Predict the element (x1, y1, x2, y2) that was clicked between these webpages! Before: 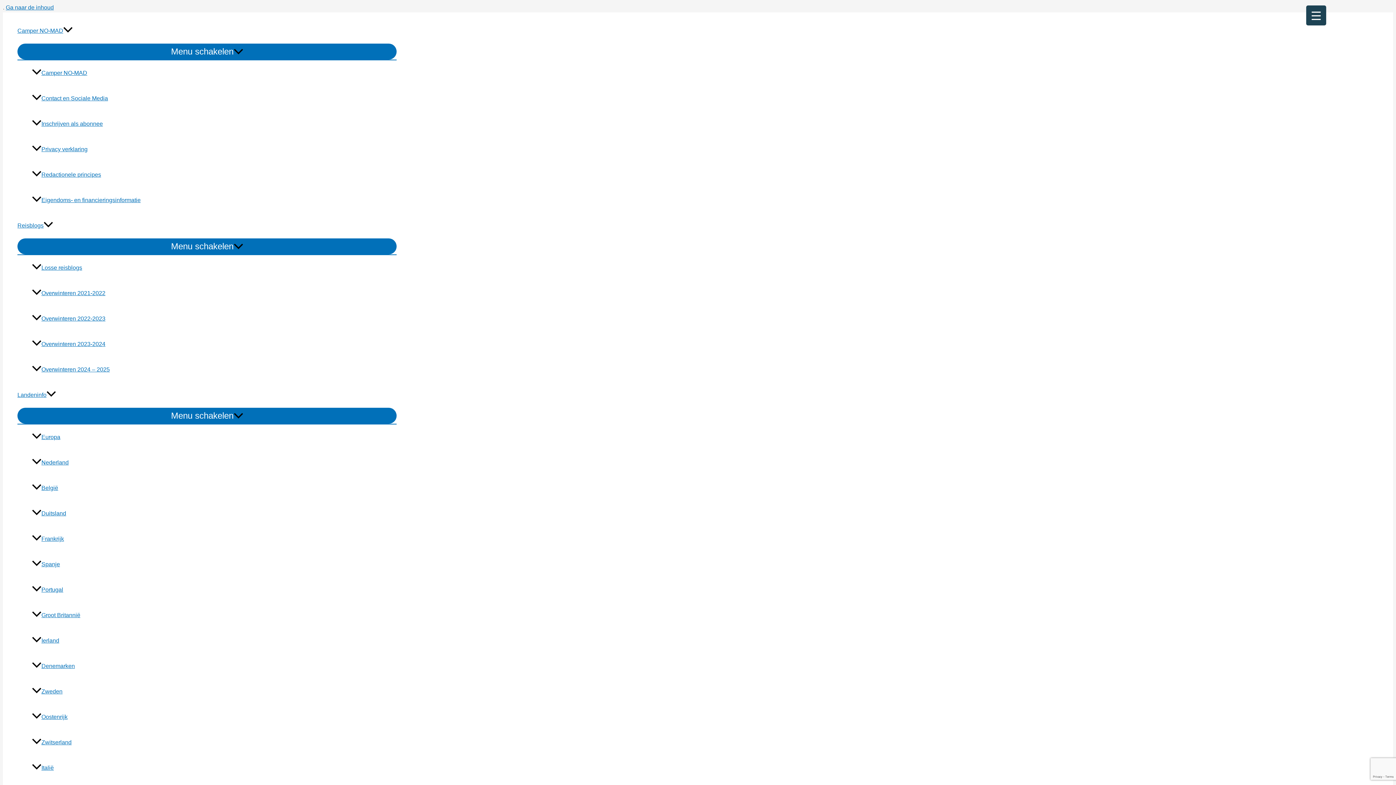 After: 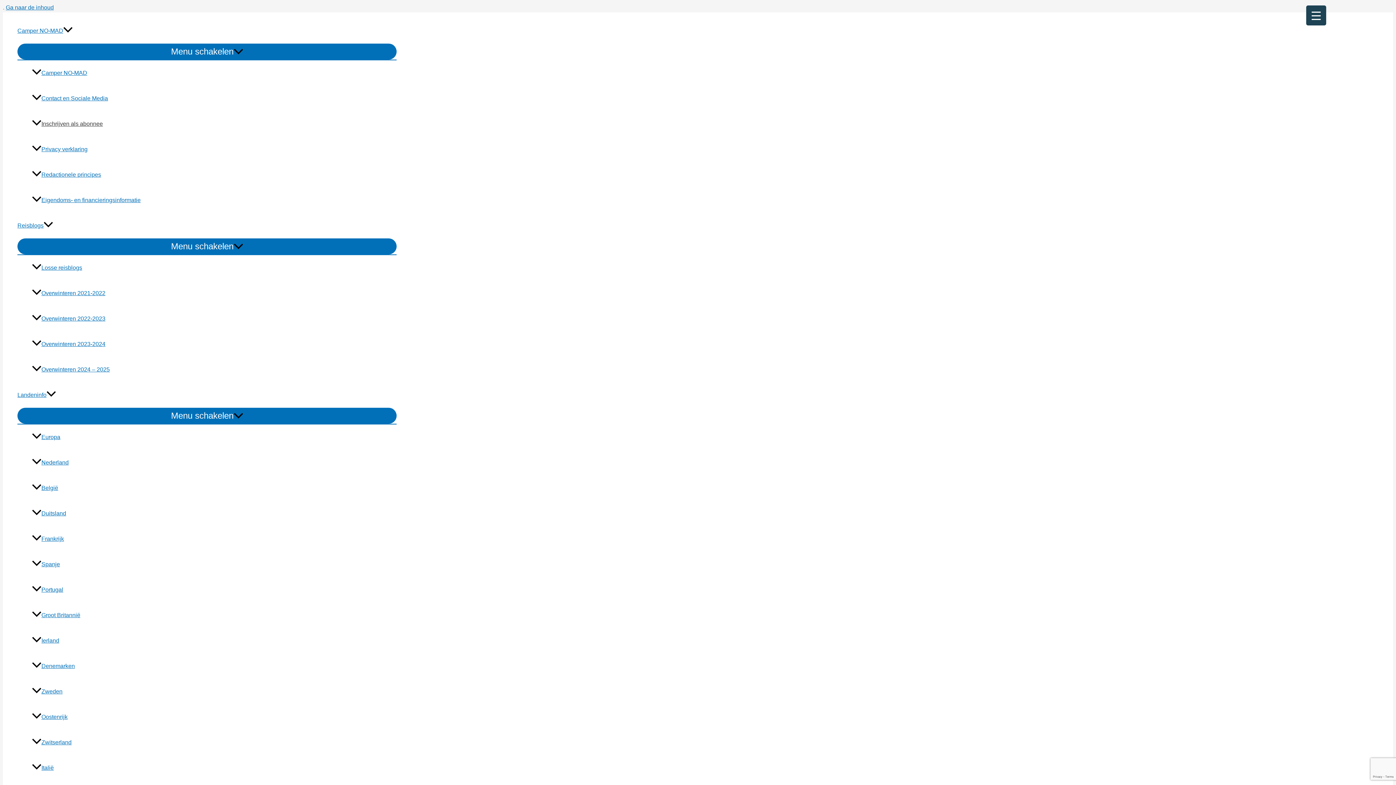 Action: bbox: (32, 111, 396, 136) label: Inschrijven als abonnee